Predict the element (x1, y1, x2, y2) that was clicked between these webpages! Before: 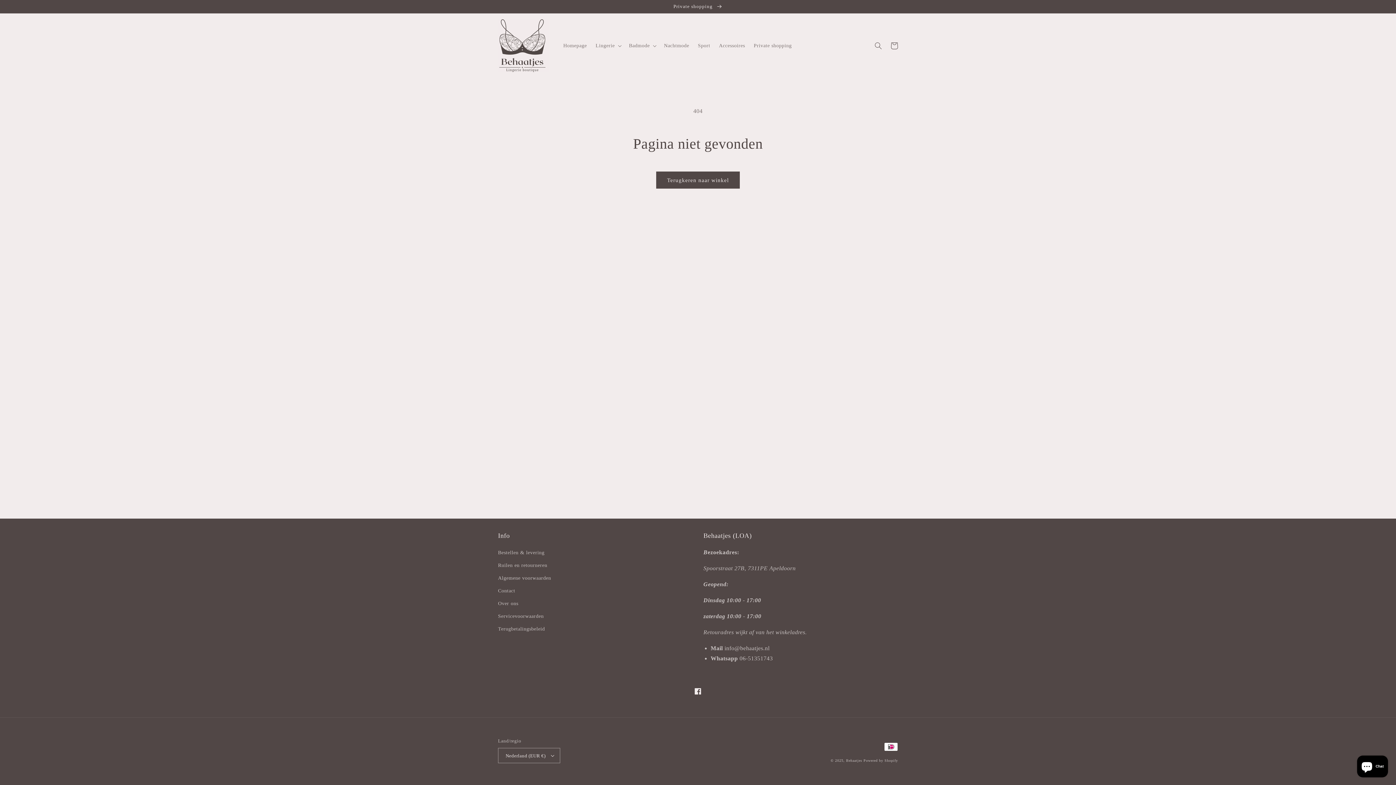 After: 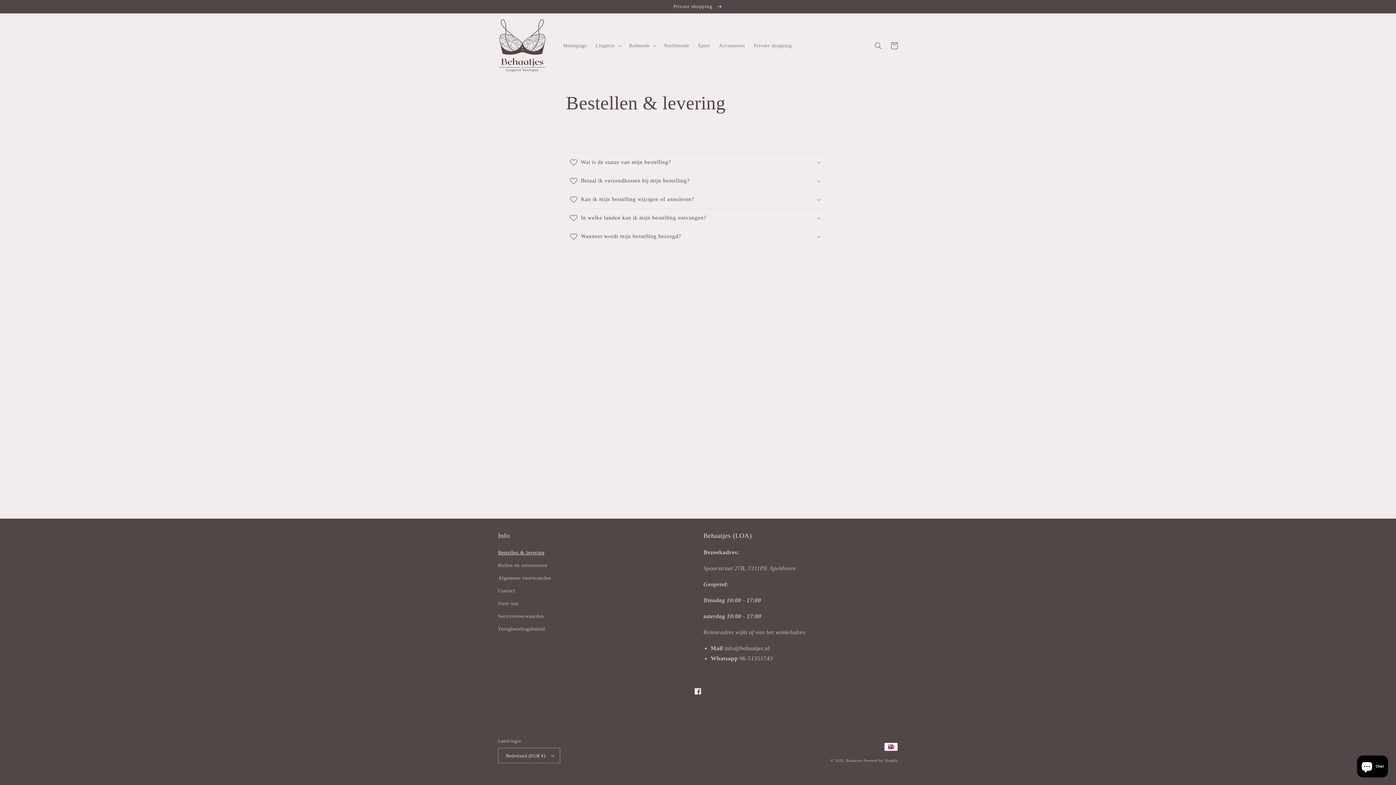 Action: label: Bestellen & levering bbox: (498, 548, 544, 559)